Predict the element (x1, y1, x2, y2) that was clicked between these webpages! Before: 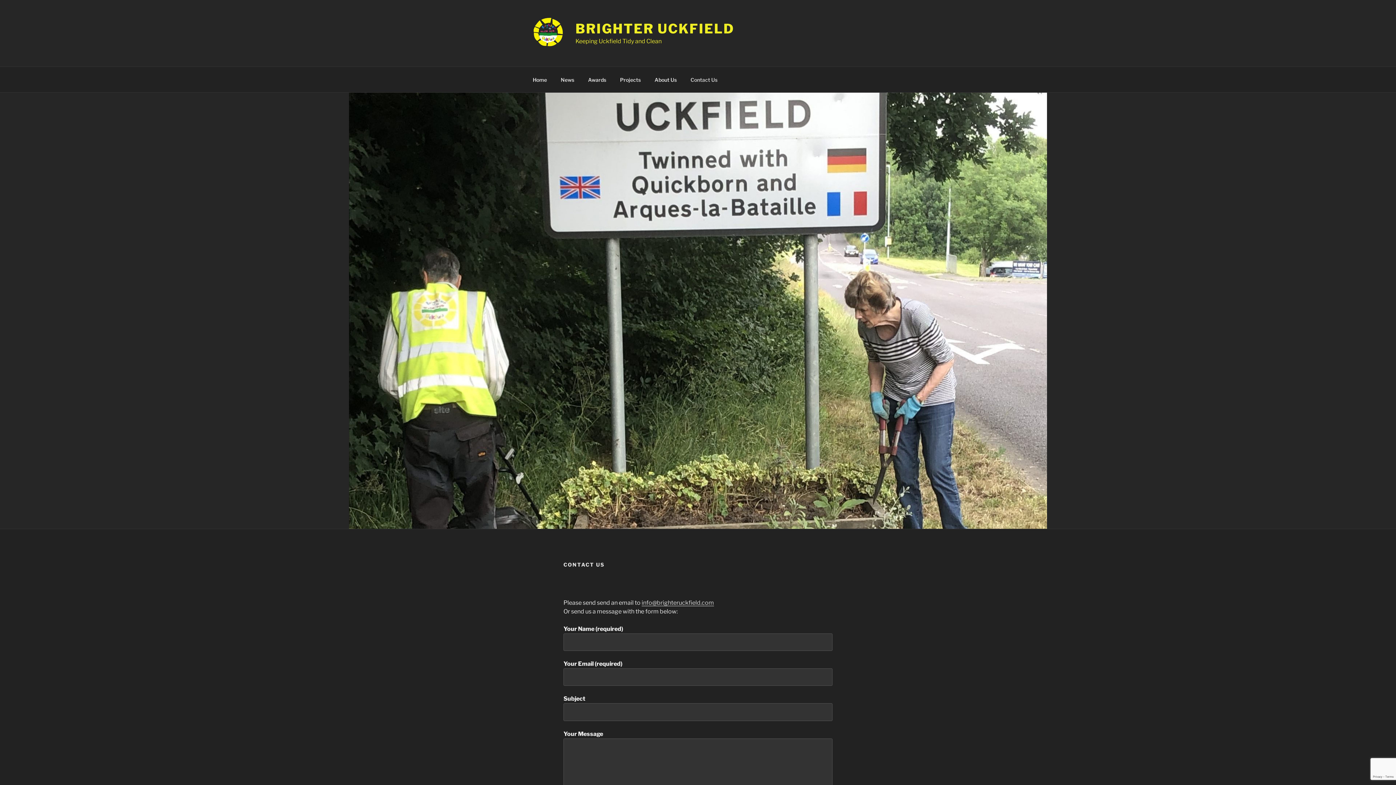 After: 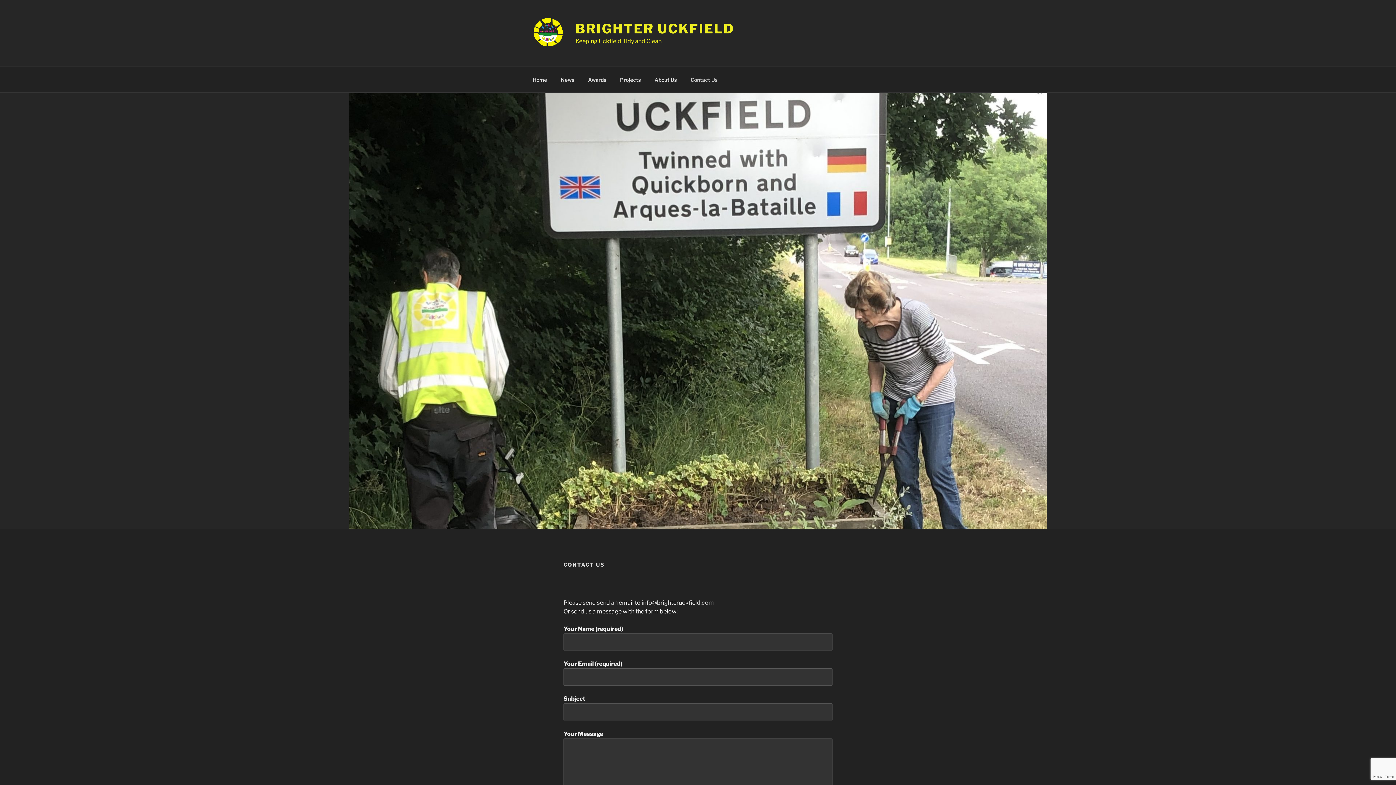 Action: bbox: (684, 70, 724, 88) label: Contact Us